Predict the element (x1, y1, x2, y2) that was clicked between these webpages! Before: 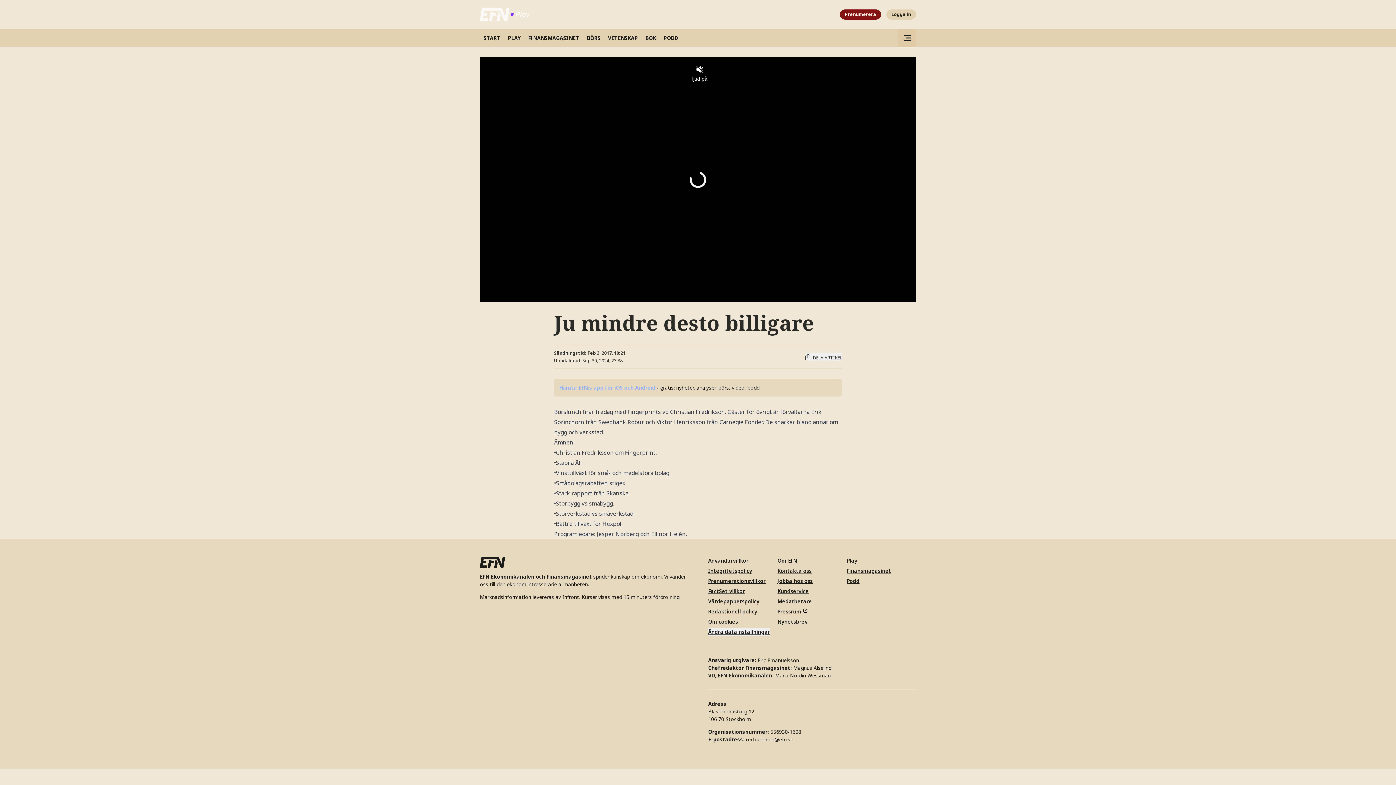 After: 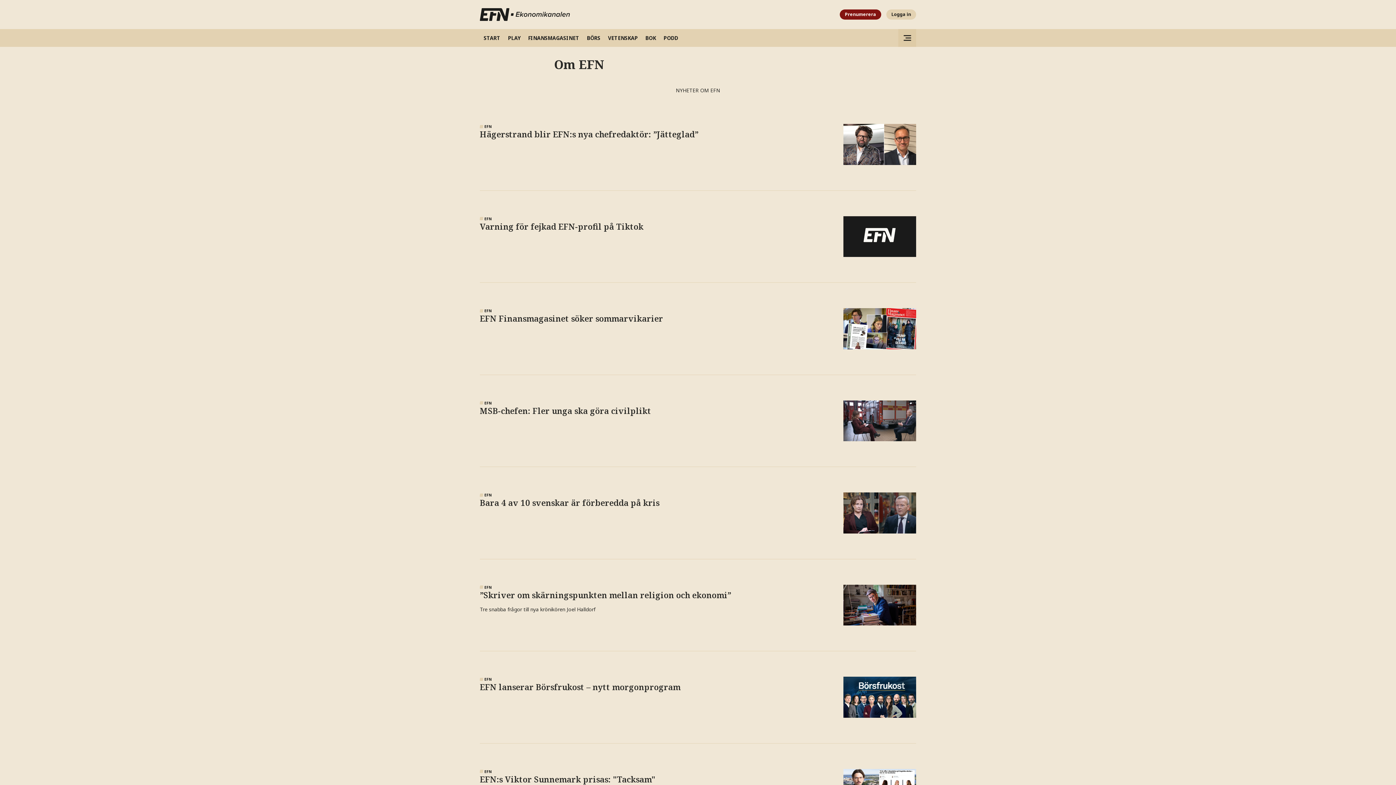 Action: bbox: (777, 557, 797, 564) label: Om EFN